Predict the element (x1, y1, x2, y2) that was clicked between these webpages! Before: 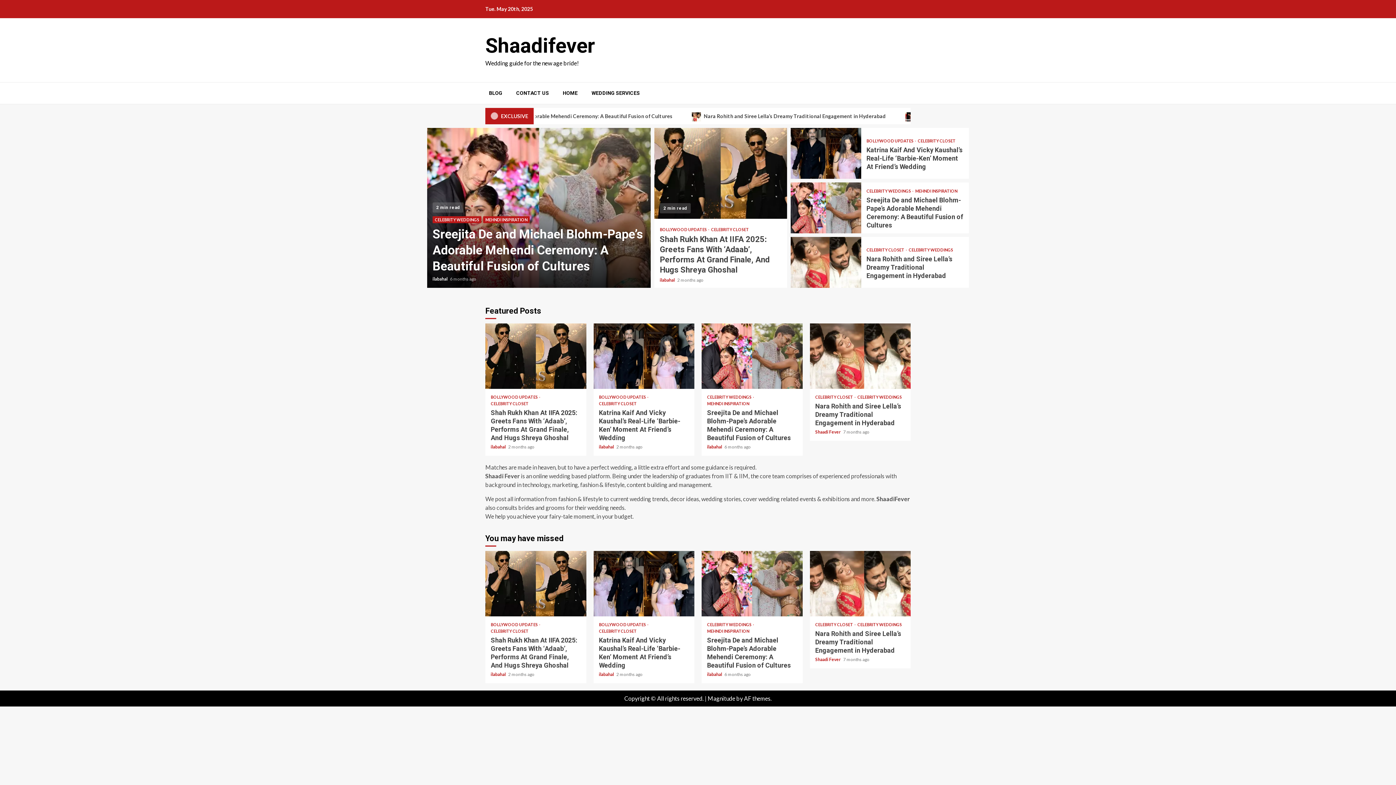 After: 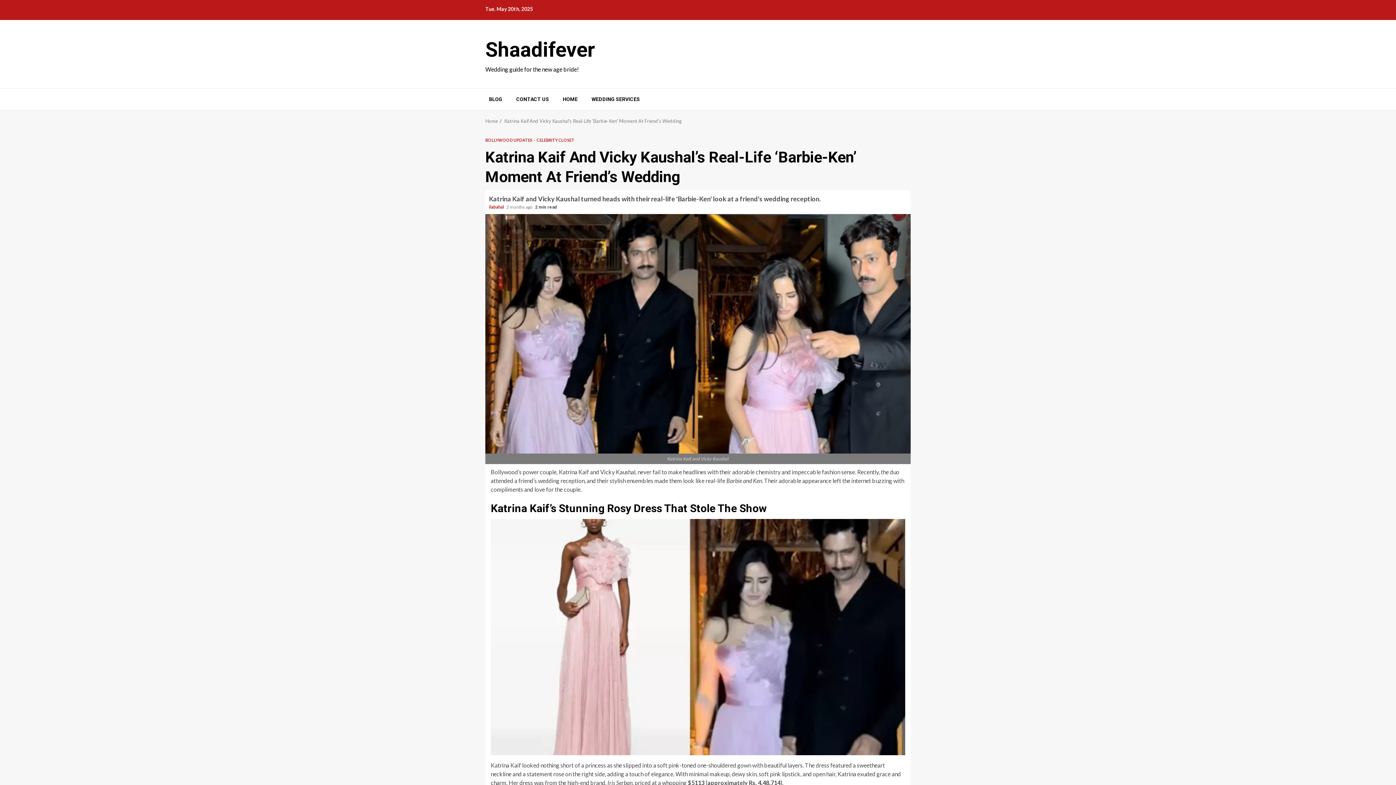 Action: bbox: (790, 128, 861, 178) label: Katrina Kaif And Vicky Kaushal’s Real-Life ‘Barbie-Ken’ Moment At Friend’s Wedding